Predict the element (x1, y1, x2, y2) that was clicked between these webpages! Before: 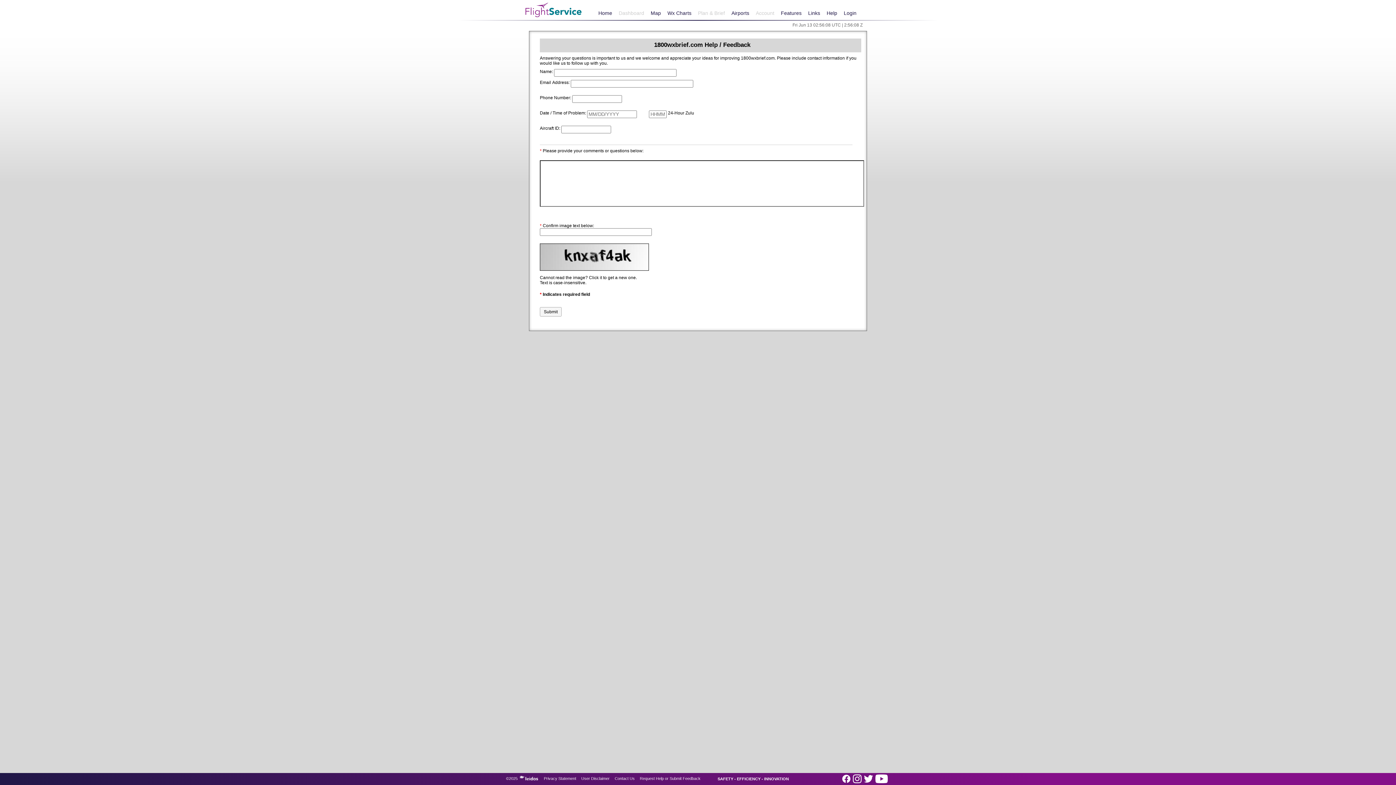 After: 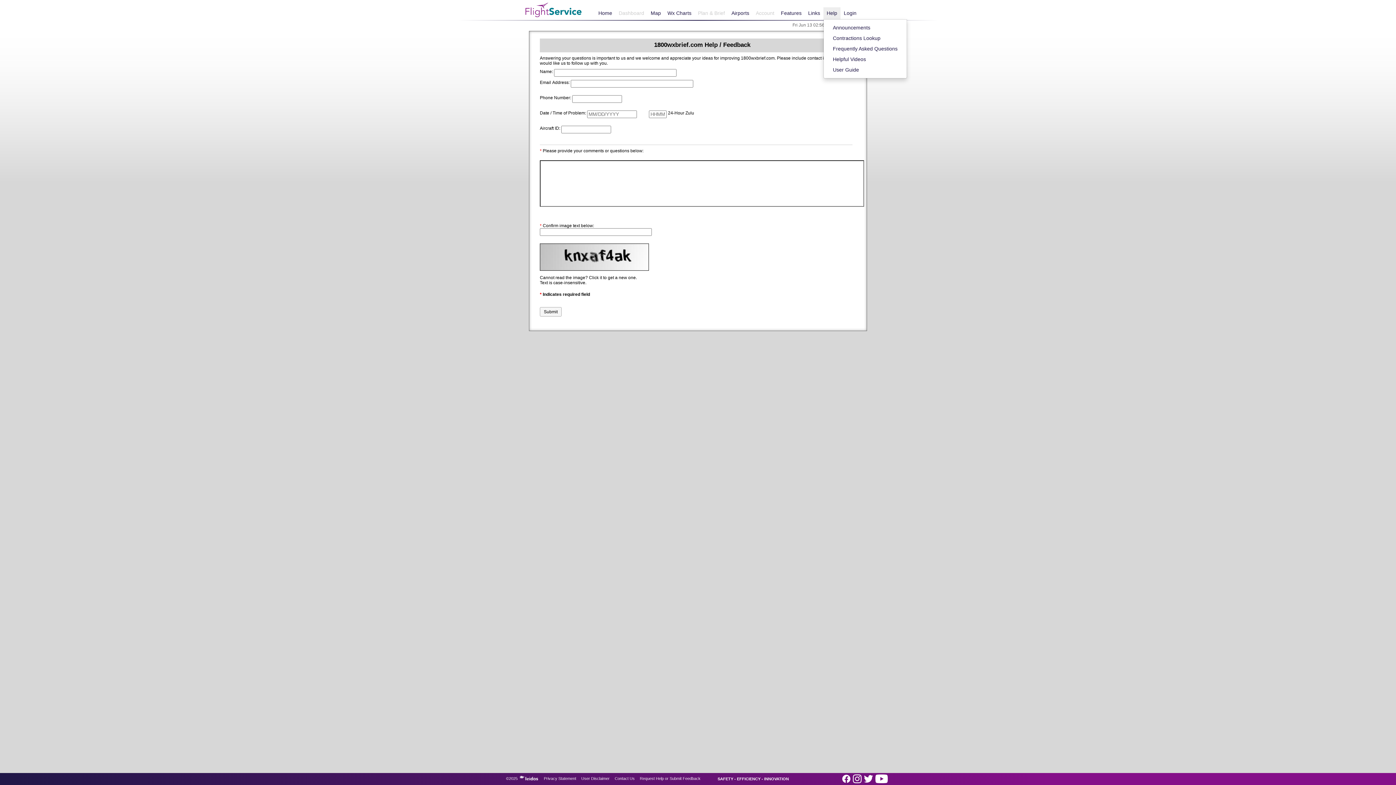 Action: bbox: (823, 7, 840, 19) label: Help